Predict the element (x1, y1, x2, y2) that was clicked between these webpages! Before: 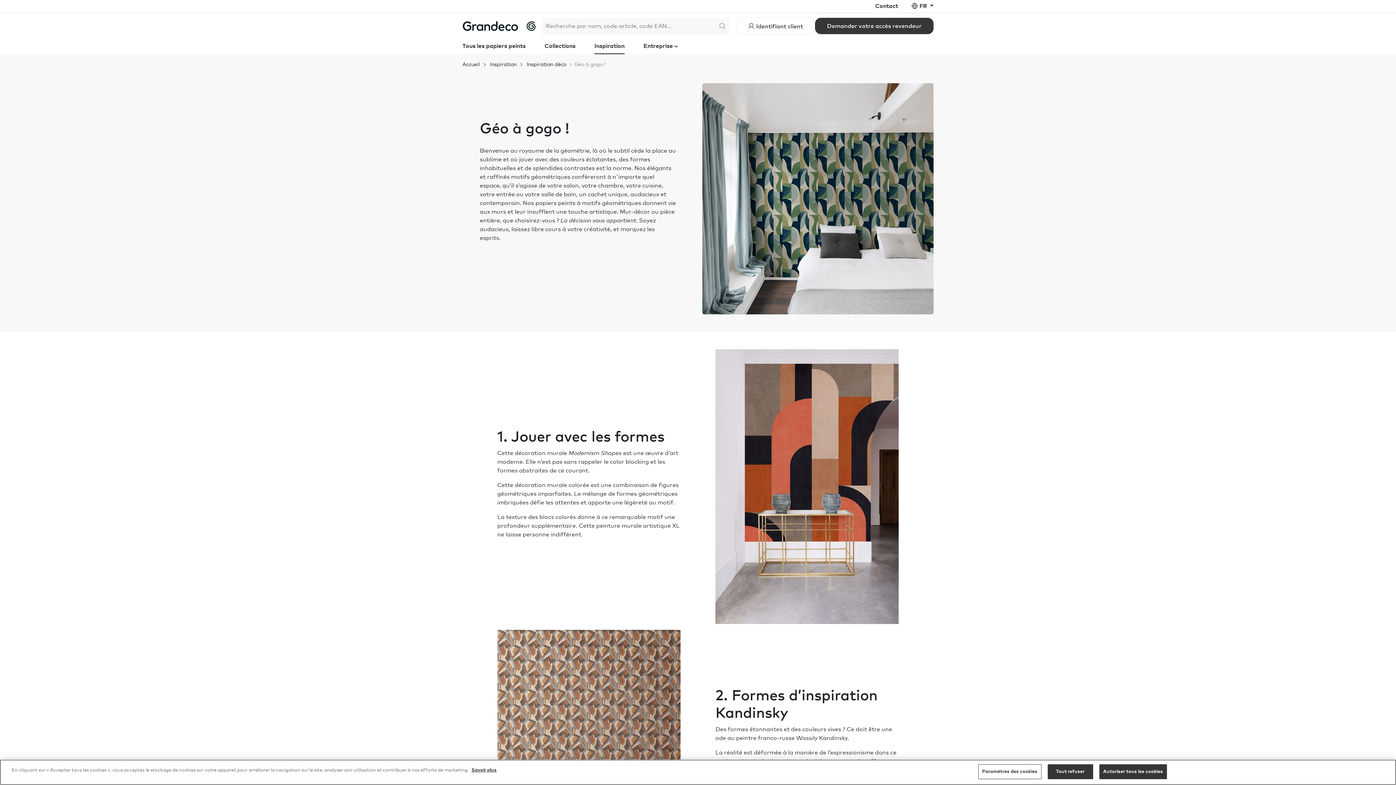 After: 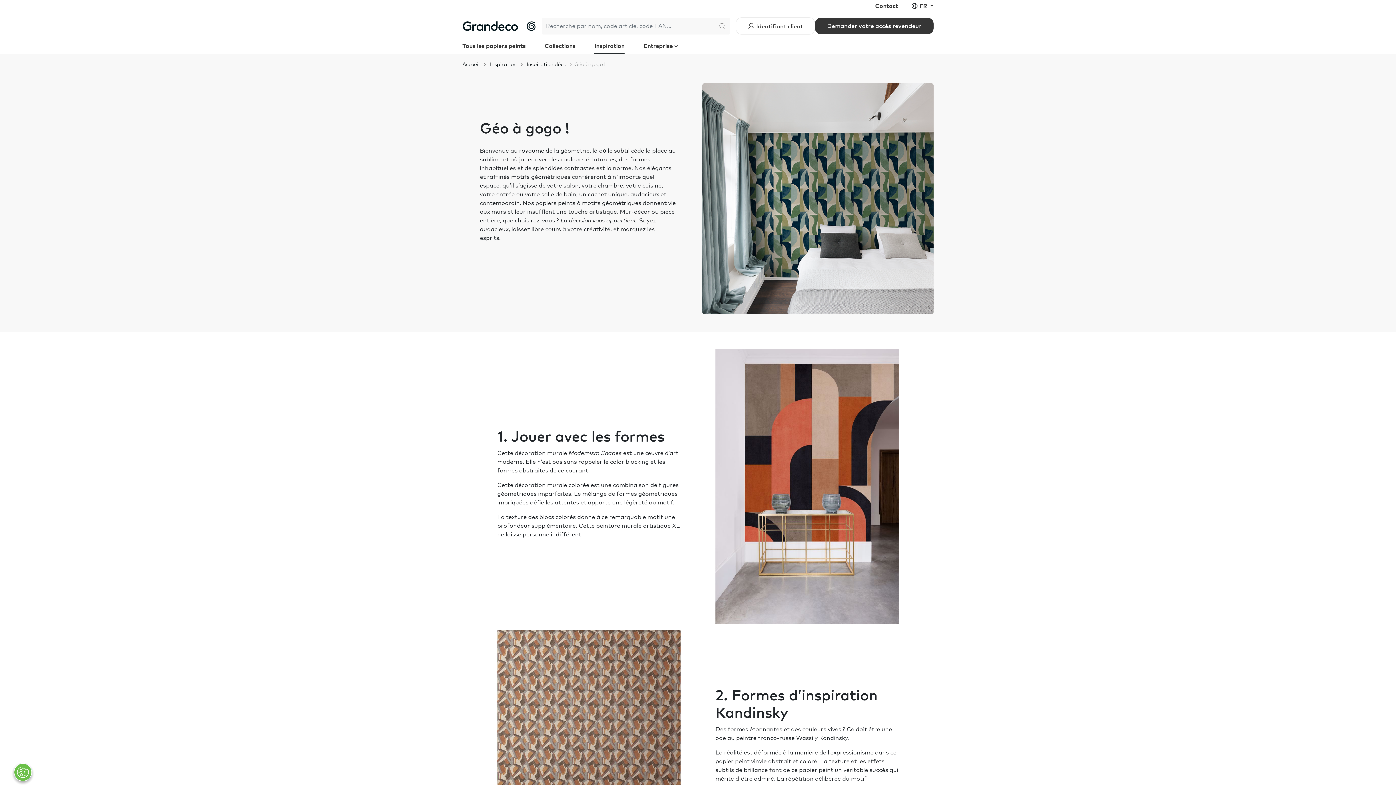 Action: bbox: (1047, 764, 1093, 779) label: Tout refuser